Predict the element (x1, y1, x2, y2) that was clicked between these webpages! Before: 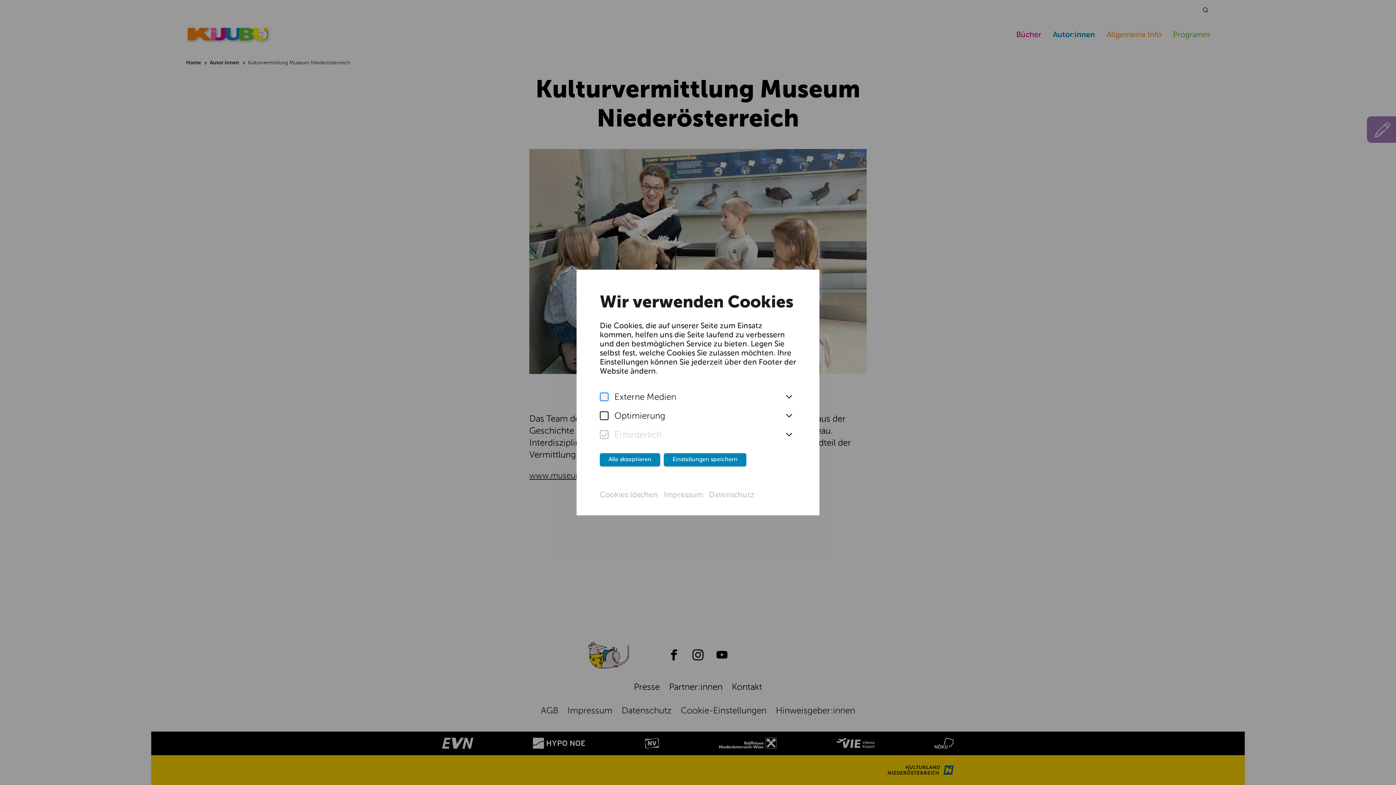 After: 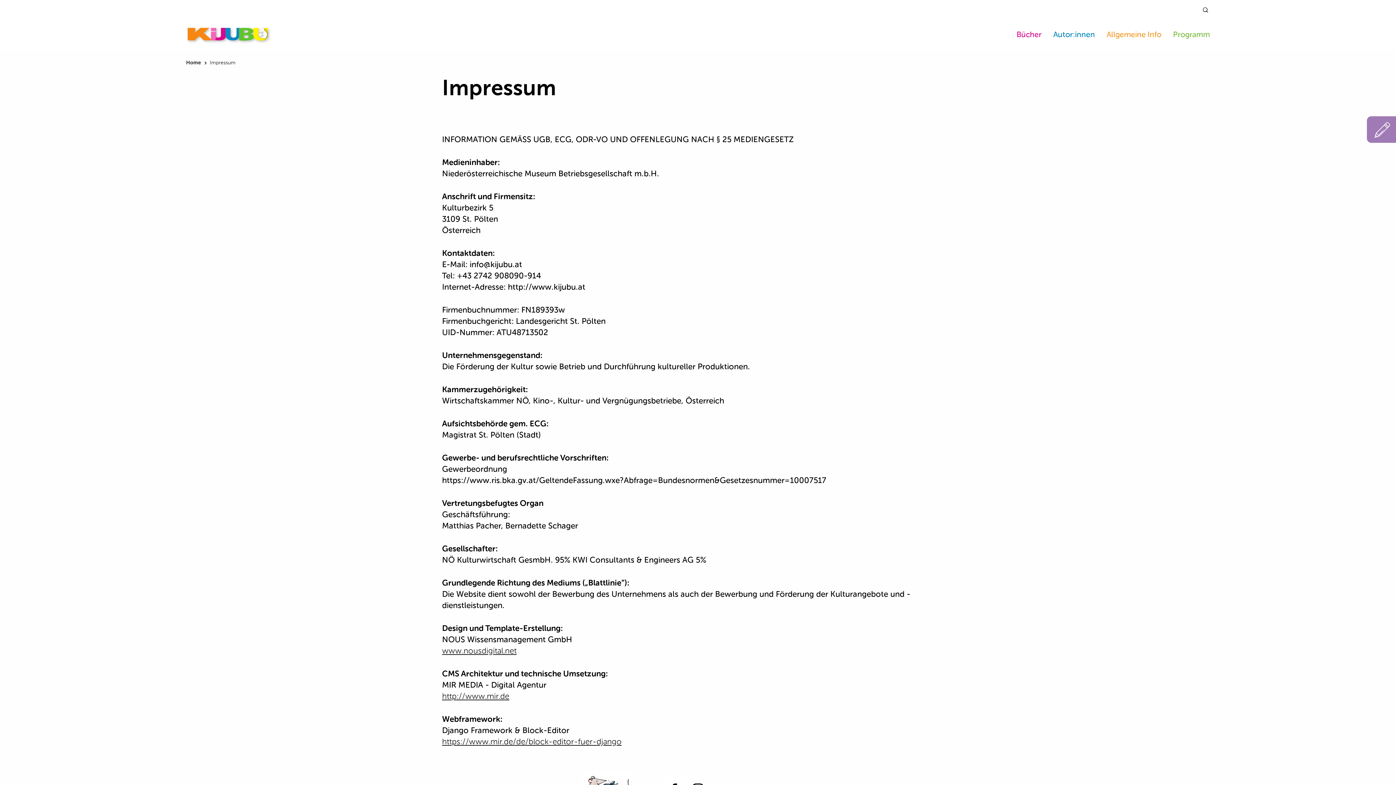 Action: label: Impressum bbox: (664, 491, 703, 499)